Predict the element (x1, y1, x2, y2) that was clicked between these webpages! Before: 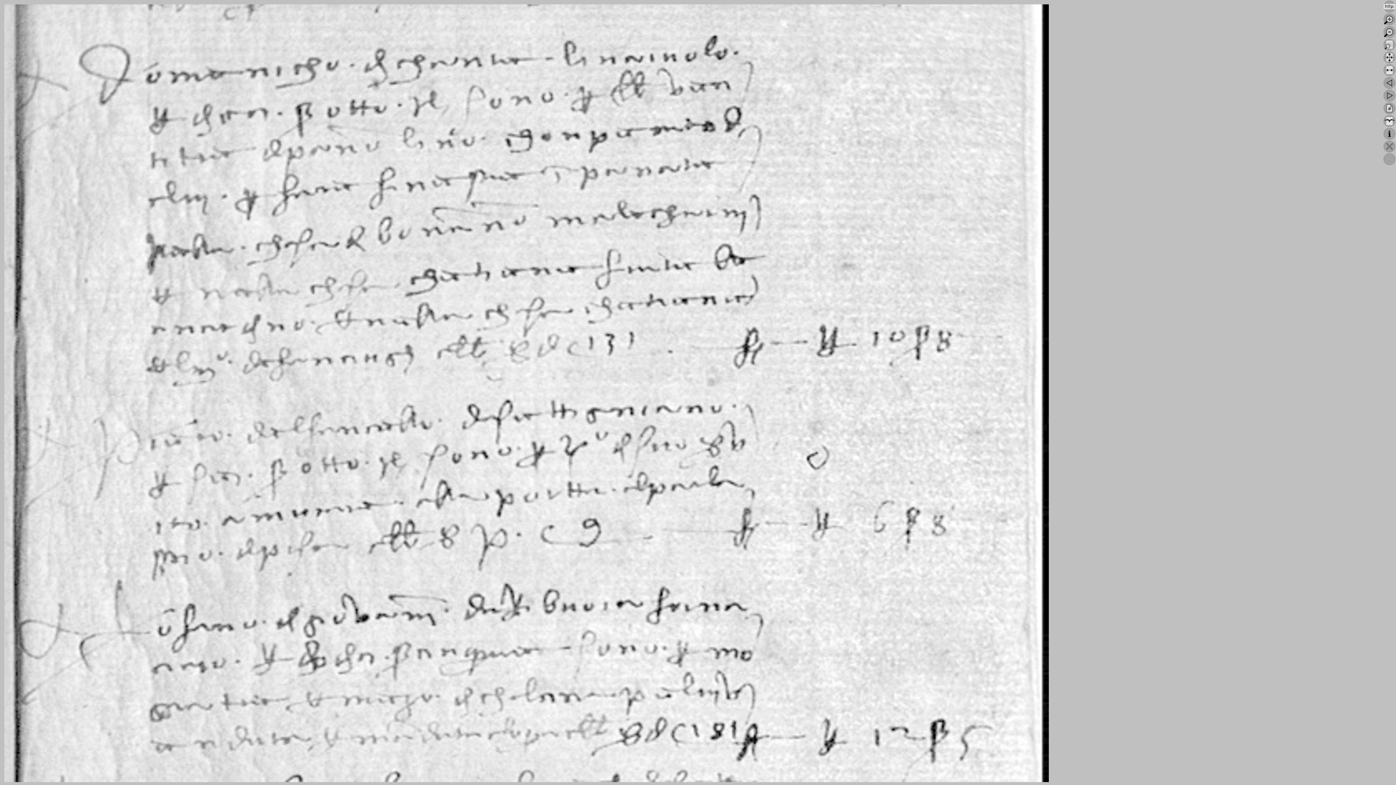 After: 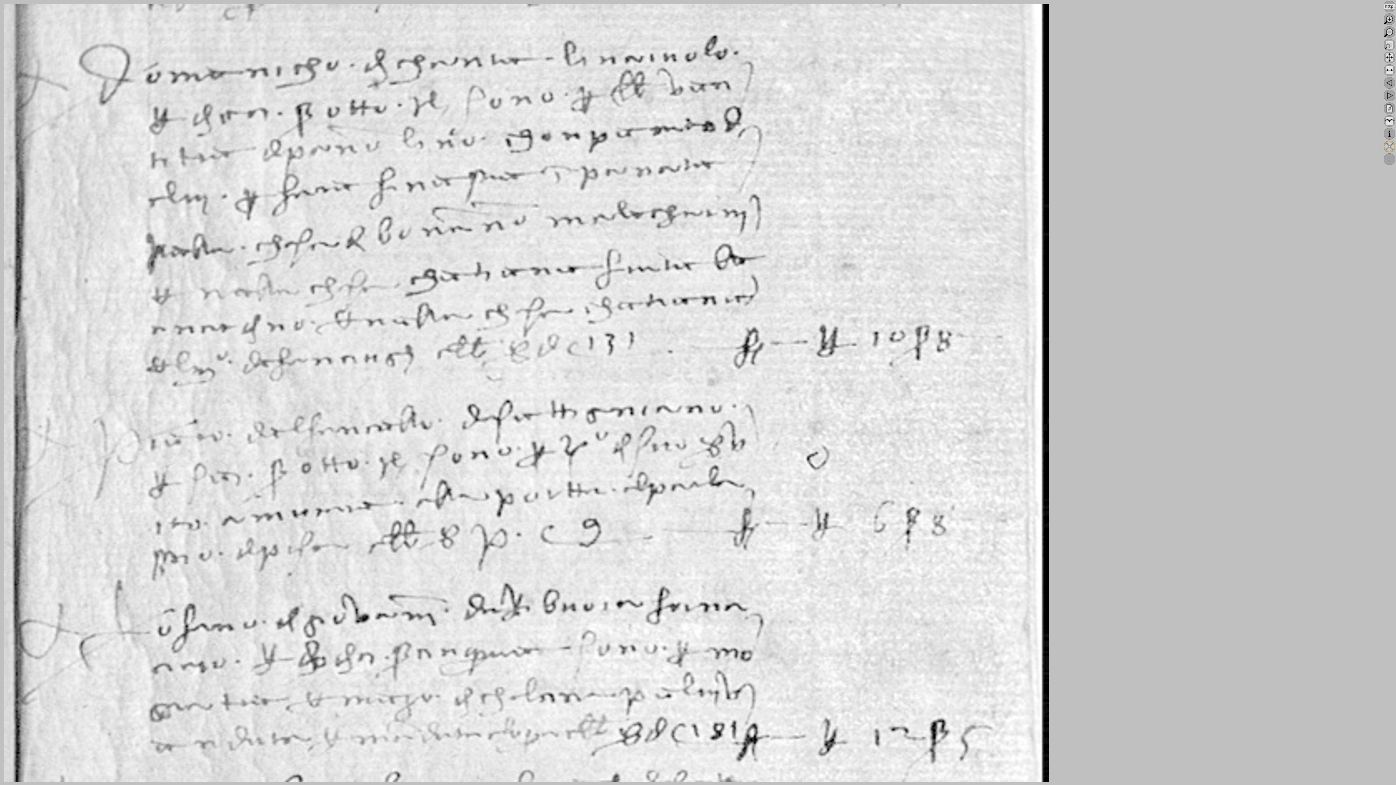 Action: bbox: (1384, 140, 1395, 152)